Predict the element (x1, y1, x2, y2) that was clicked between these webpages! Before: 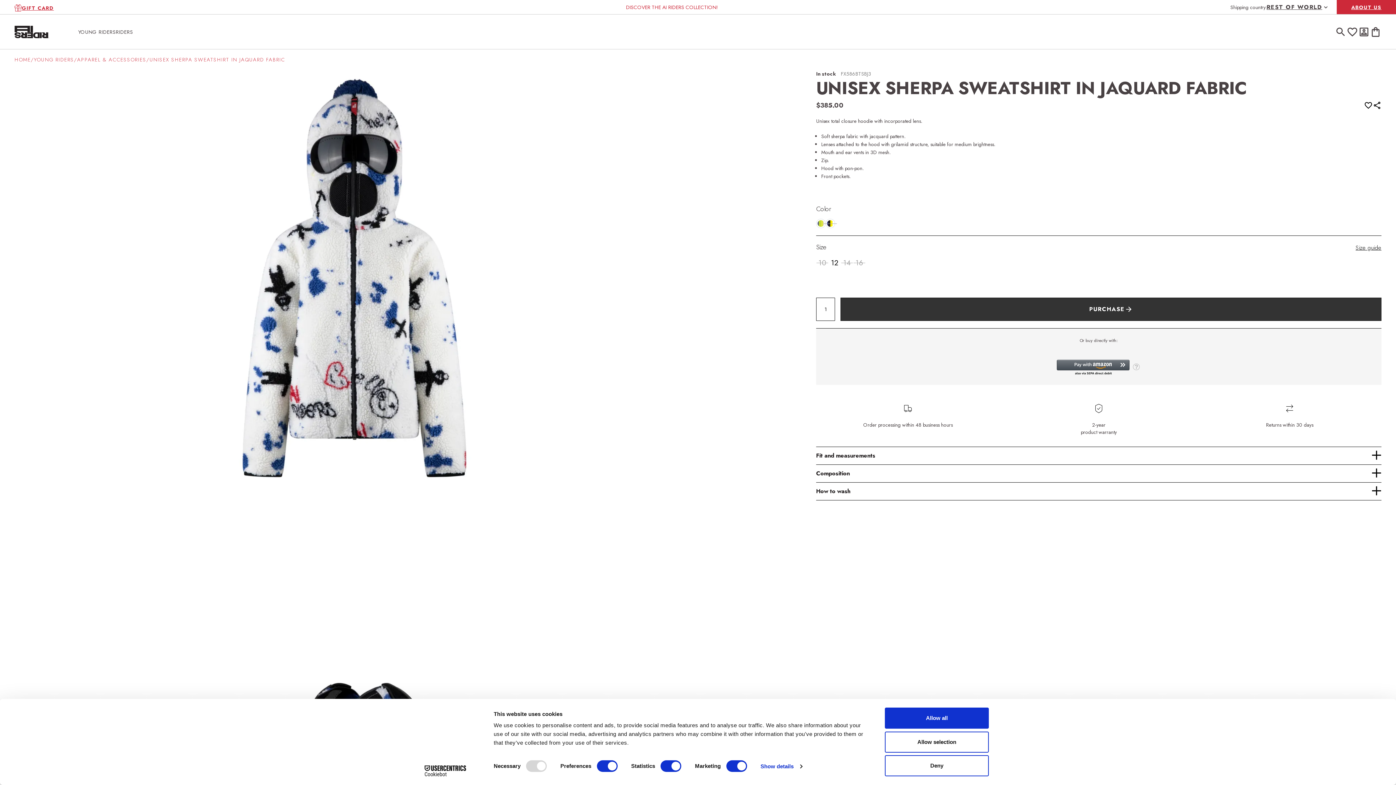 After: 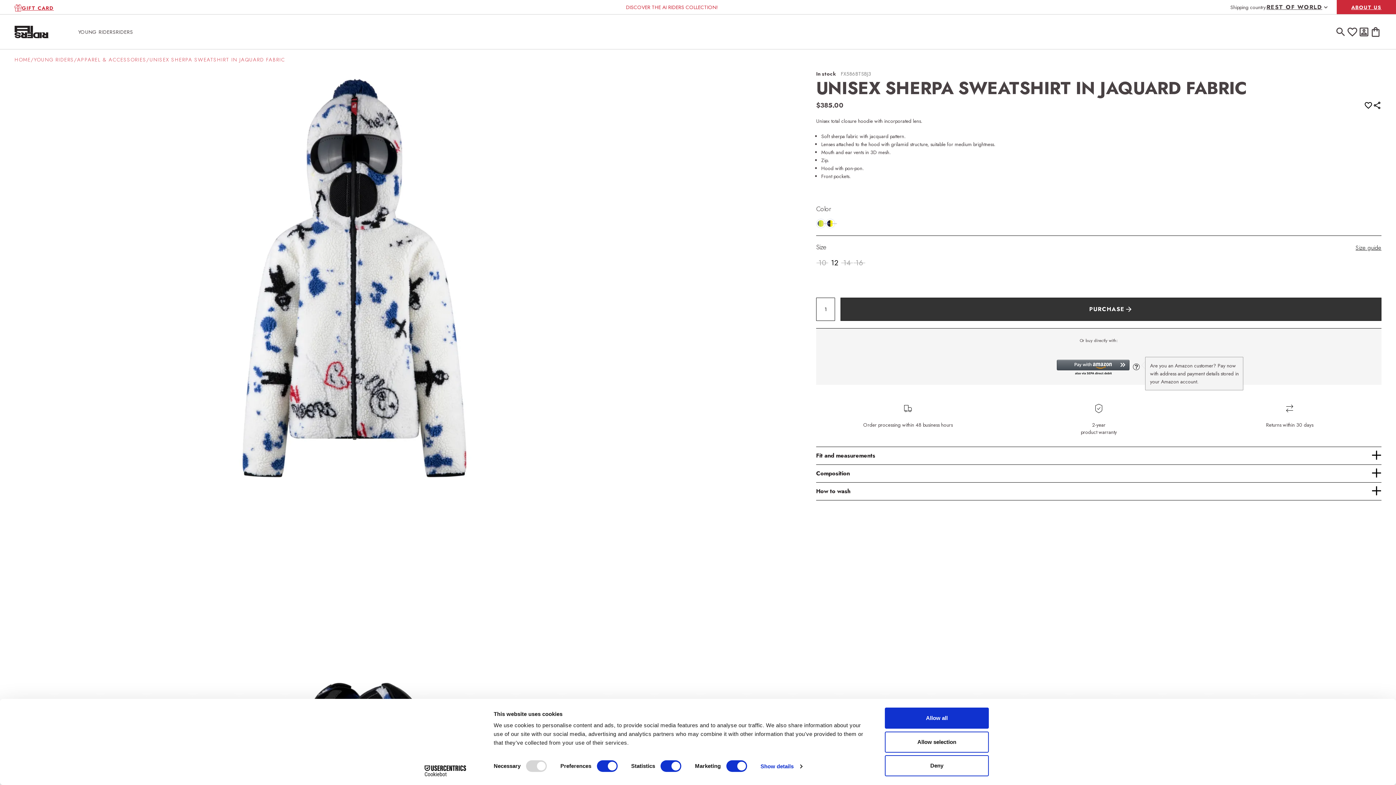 Action: bbox: (1131, 360, 1140, 373)